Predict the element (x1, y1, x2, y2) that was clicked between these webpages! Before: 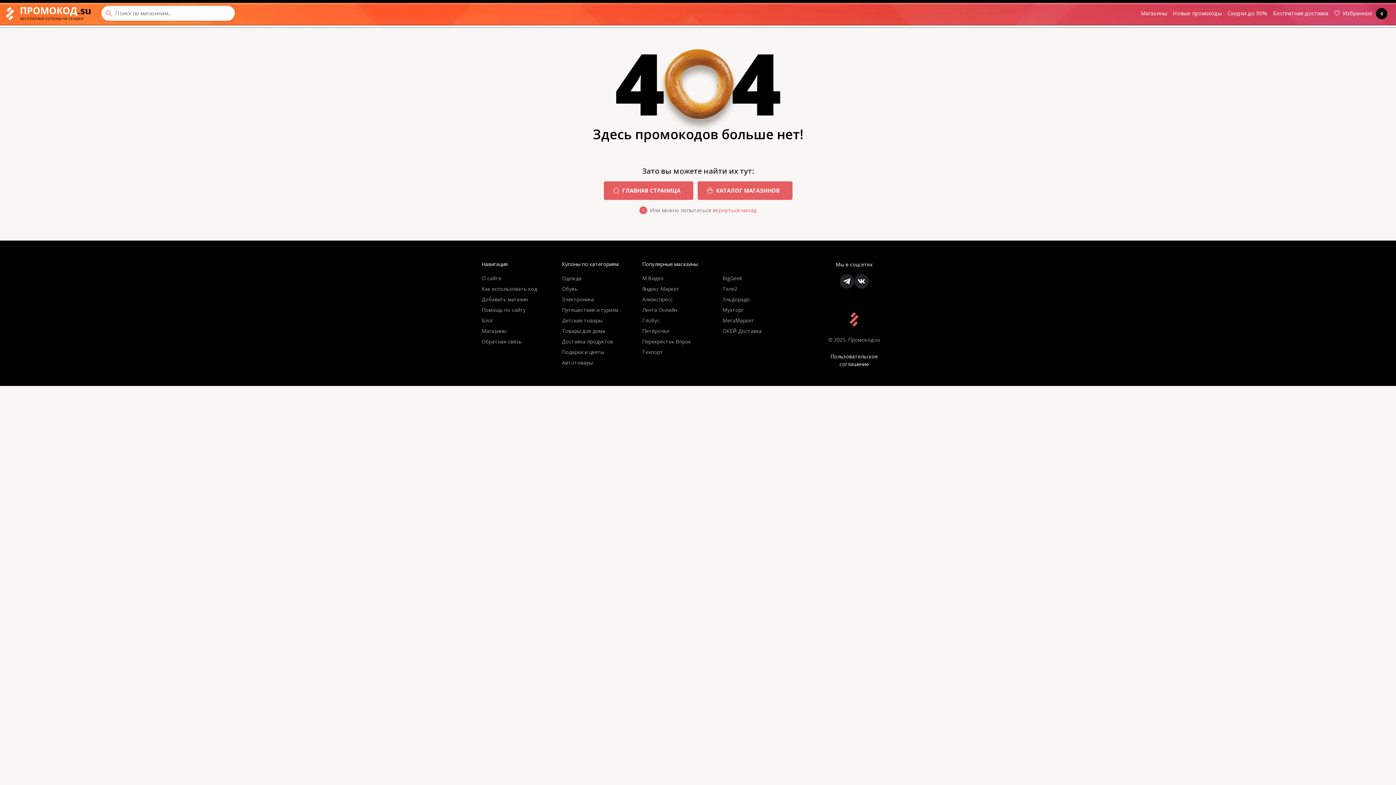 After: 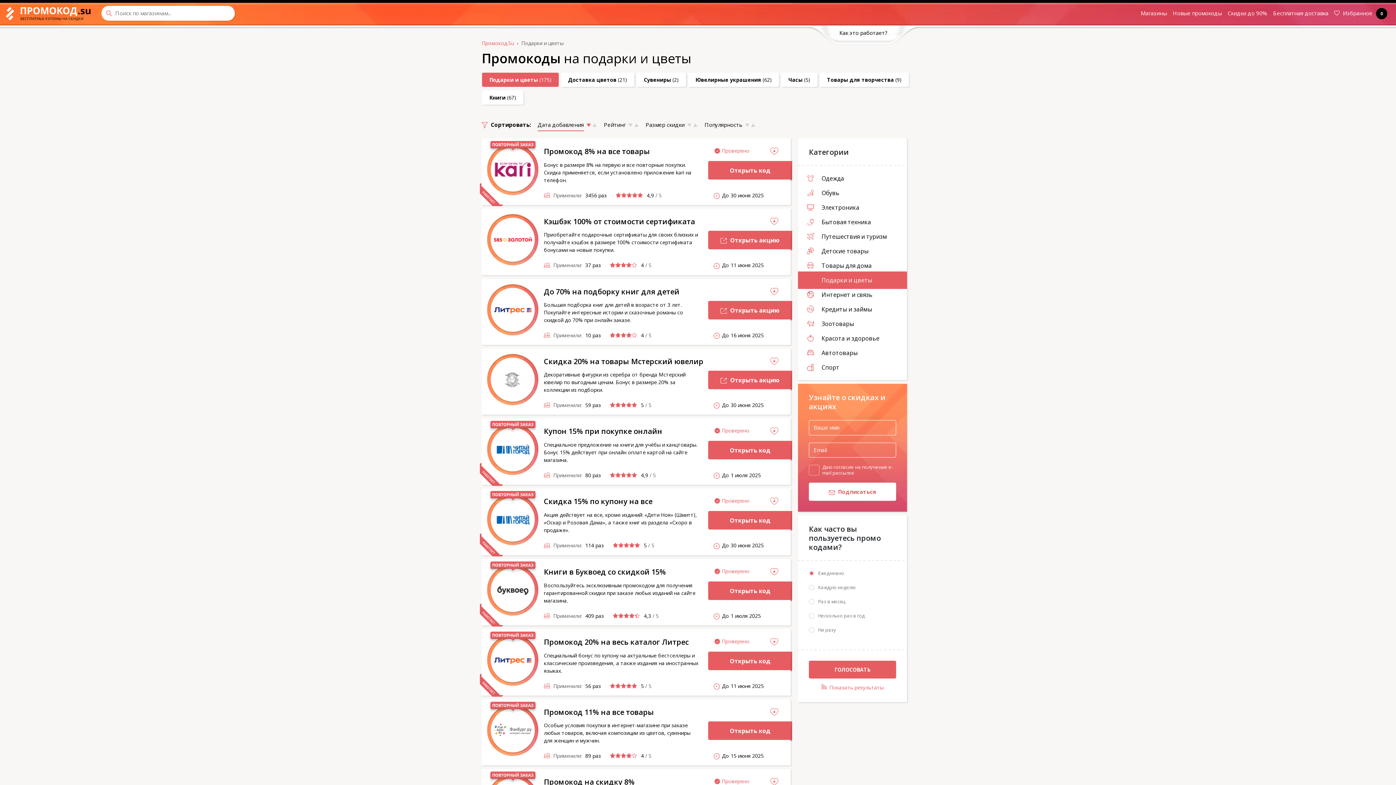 Action: bbox: (562, 348, 604, 355) label: Подарки и цветы